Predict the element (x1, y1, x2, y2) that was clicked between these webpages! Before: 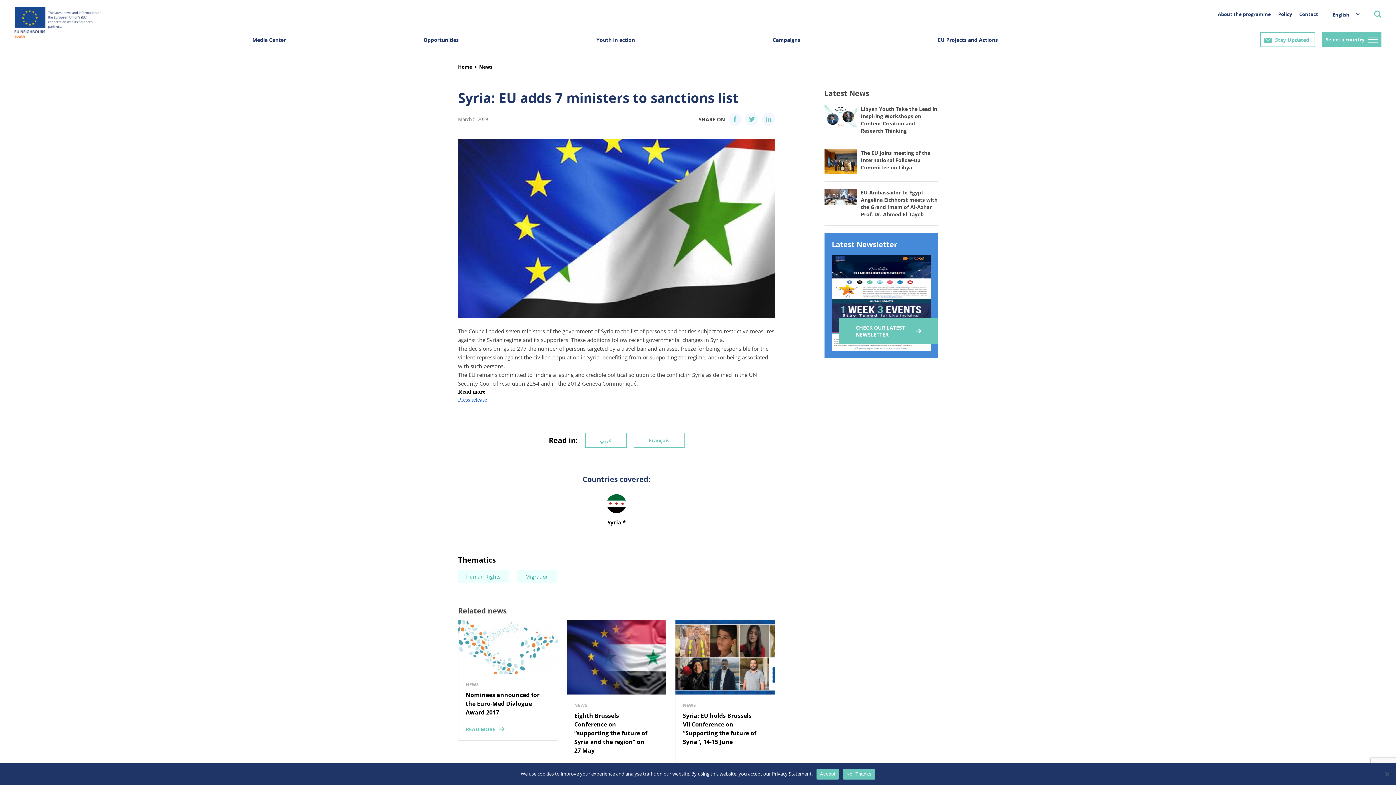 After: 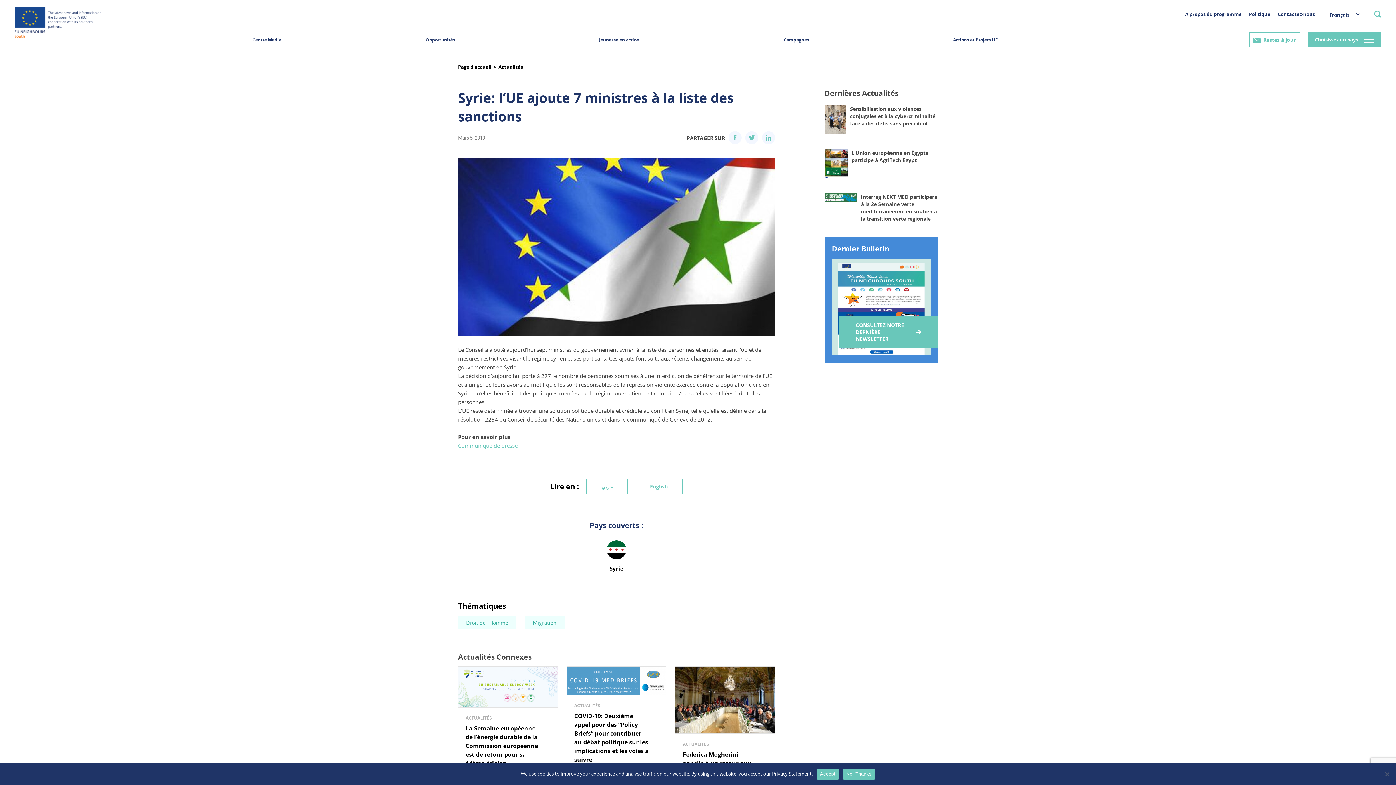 Action: label: Français bbox: (634, 432, 684, 447)